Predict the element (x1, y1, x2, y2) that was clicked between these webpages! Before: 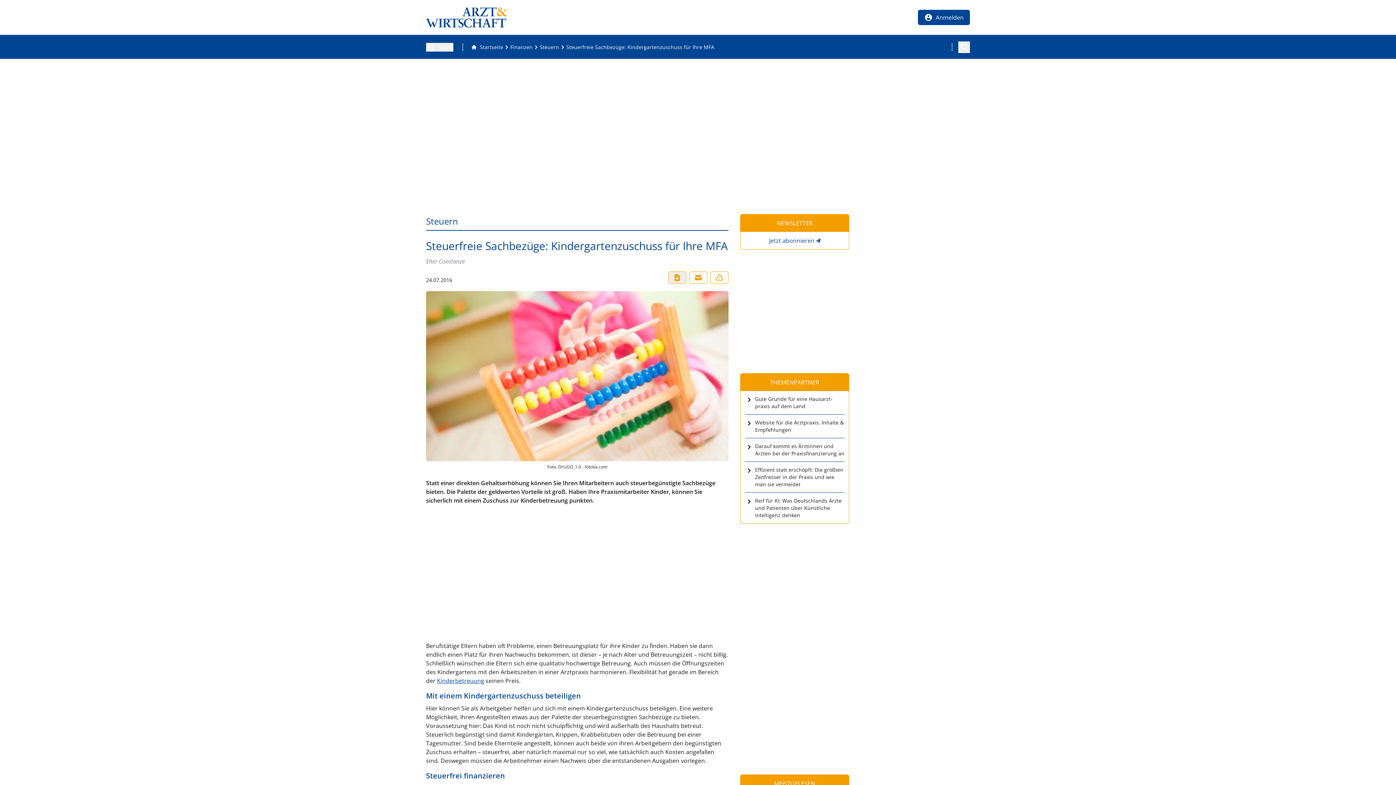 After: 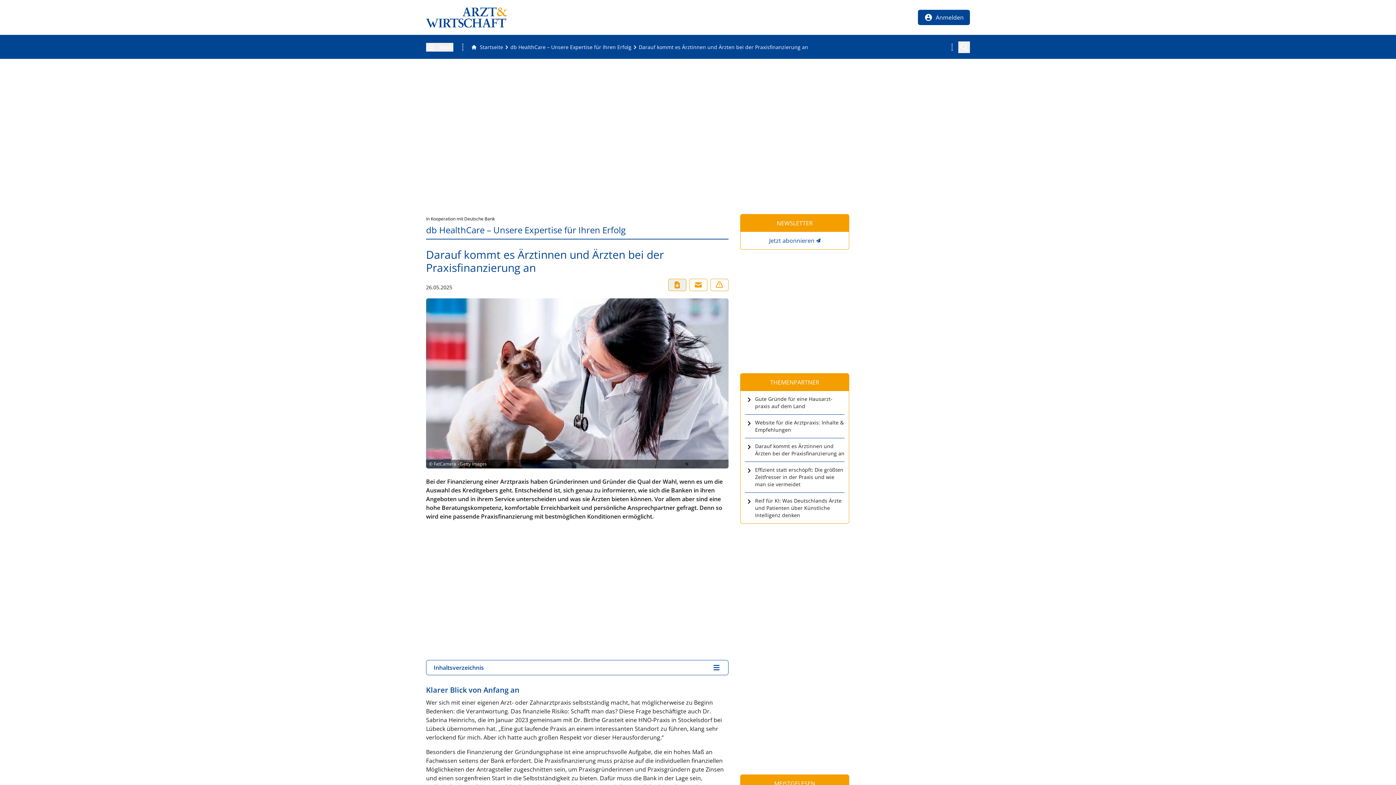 Action: label: Darauf kommt es Ärztinnen und Ärzten bei der Praxisfinanzierung an bbox: (745, 442, 844, 457)